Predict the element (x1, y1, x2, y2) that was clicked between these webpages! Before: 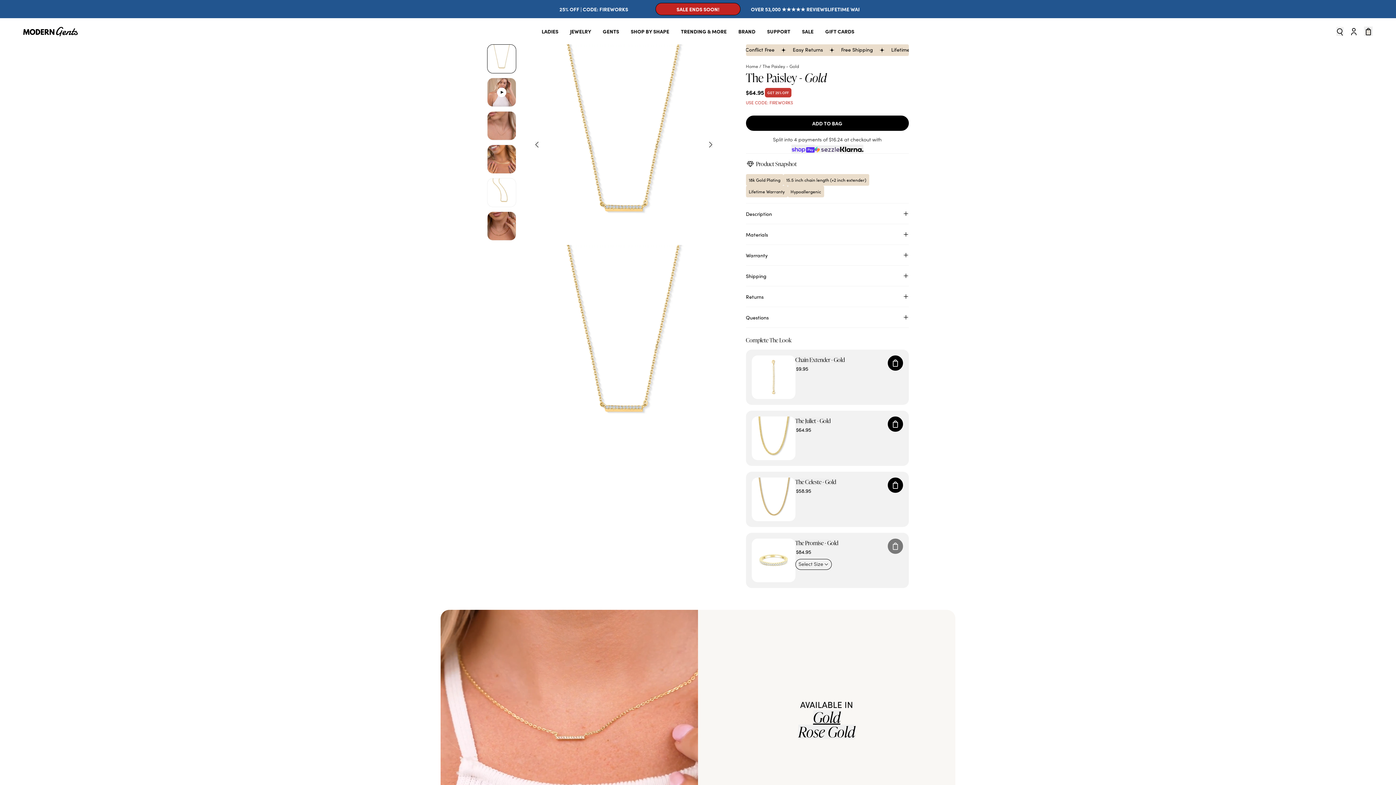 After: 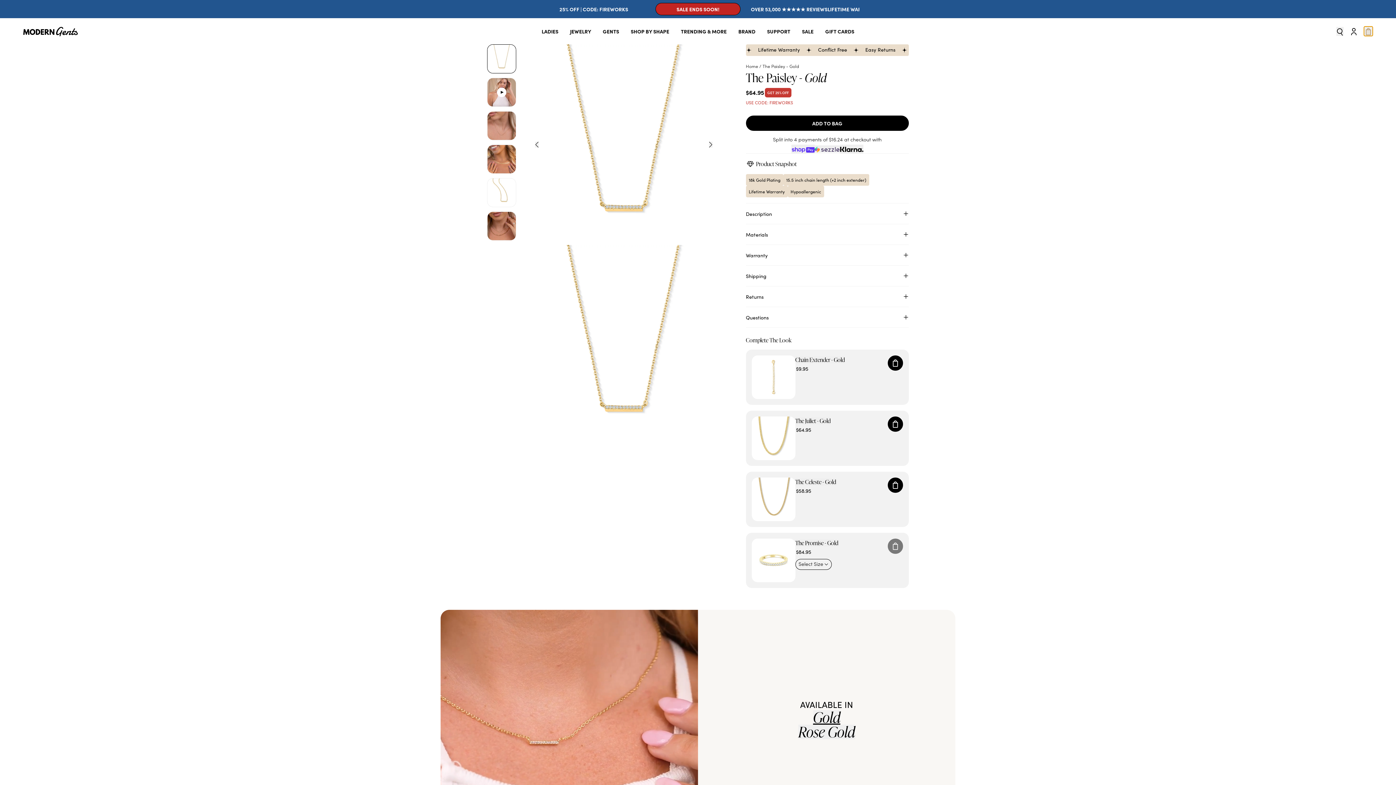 Action: label: Open cart bbox: (1364, 26, 1373, 36)